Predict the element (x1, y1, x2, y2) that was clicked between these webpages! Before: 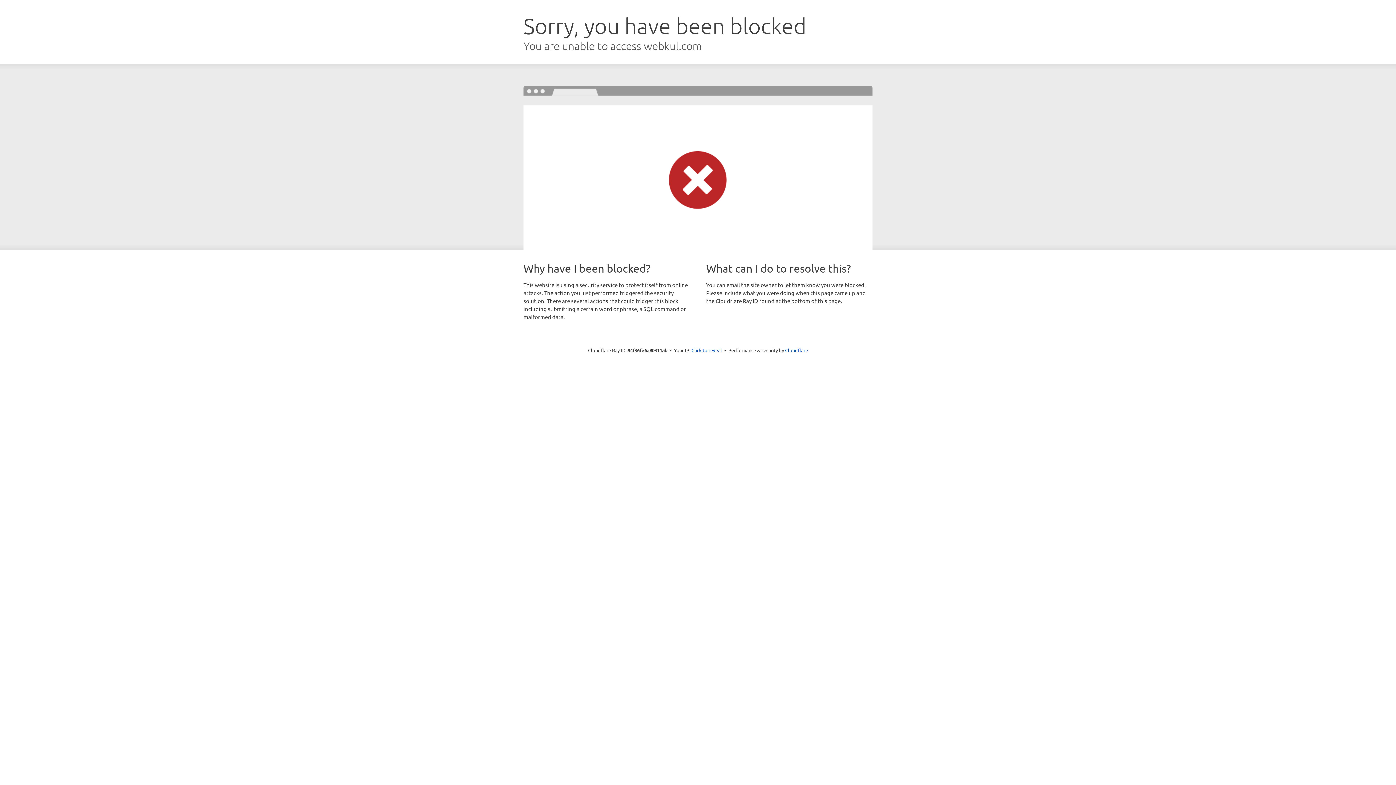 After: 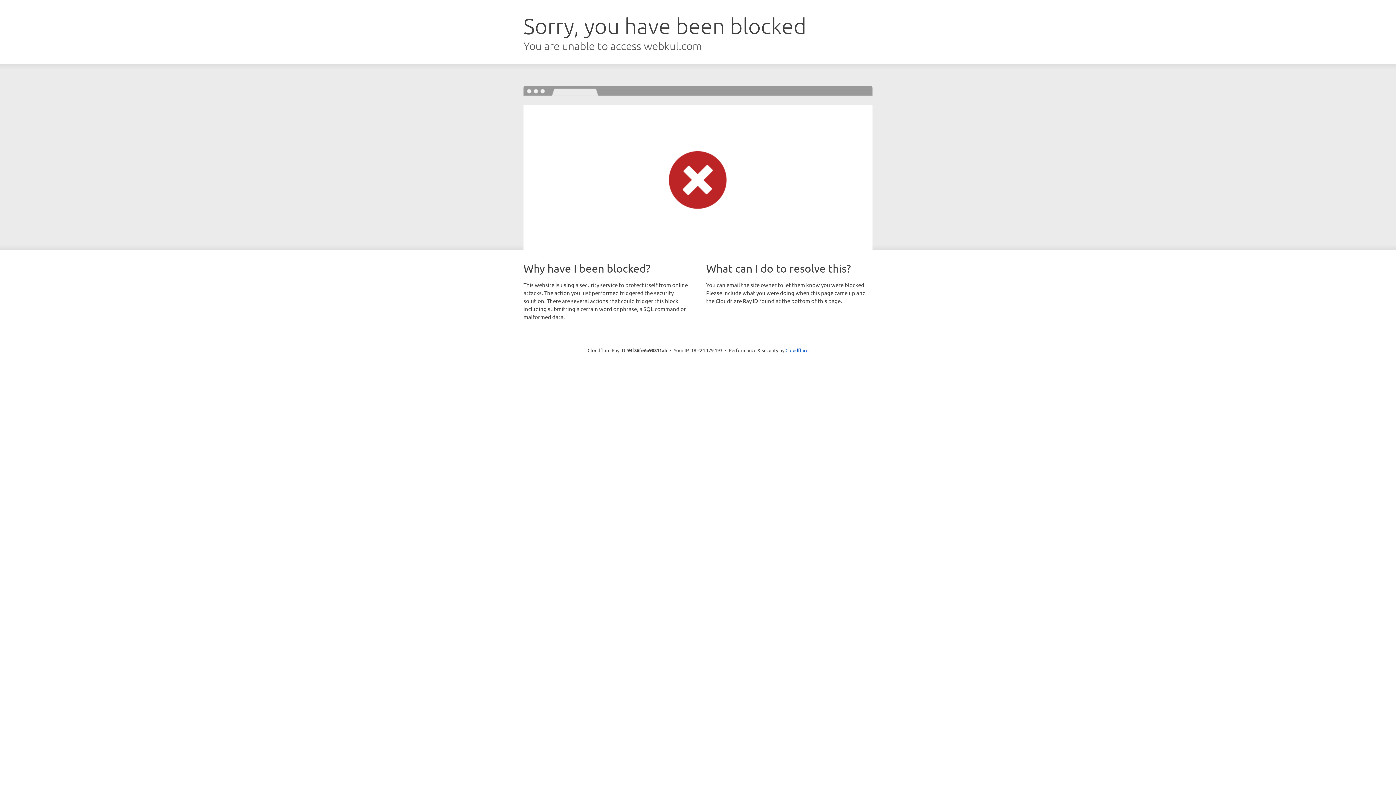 Action: bbox: (691, 346, 722, 353) label: Click to reveal